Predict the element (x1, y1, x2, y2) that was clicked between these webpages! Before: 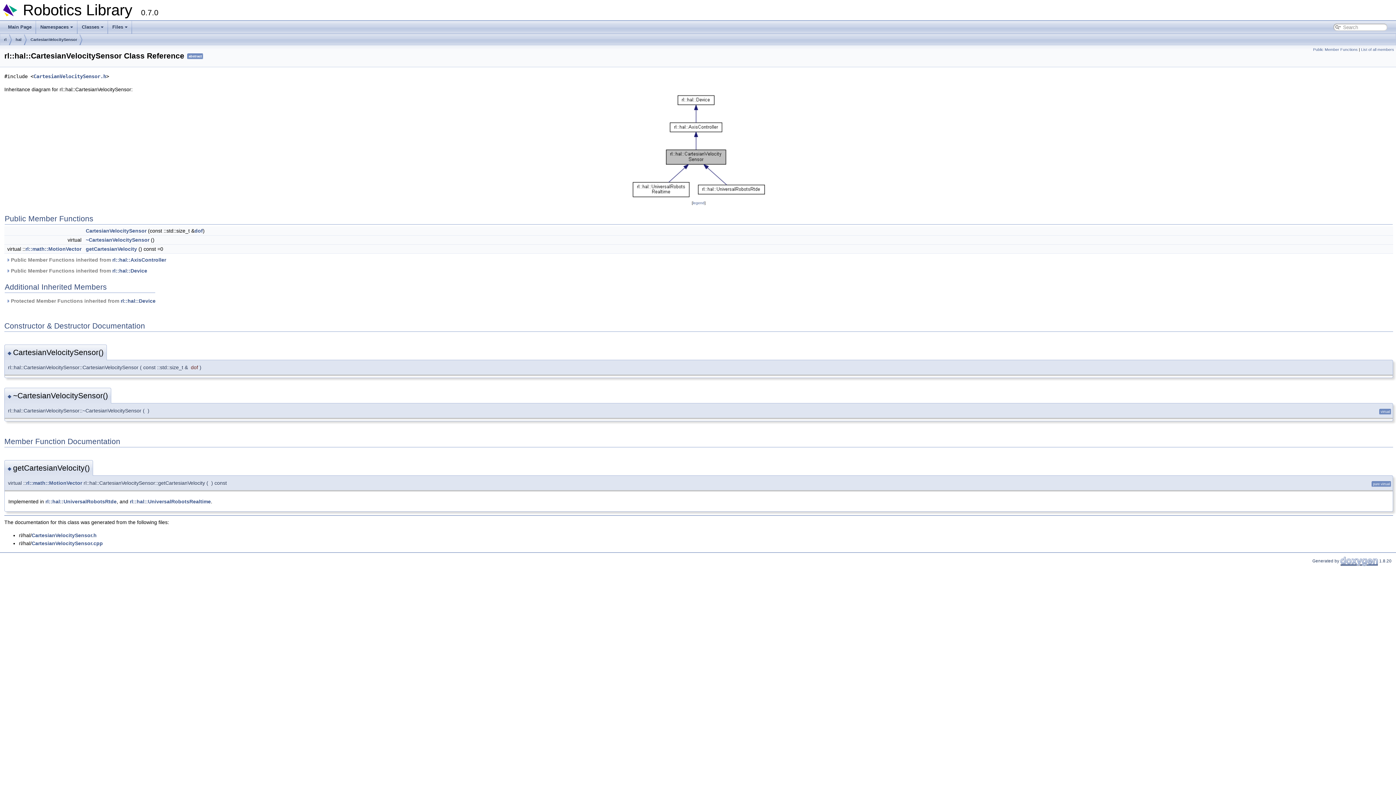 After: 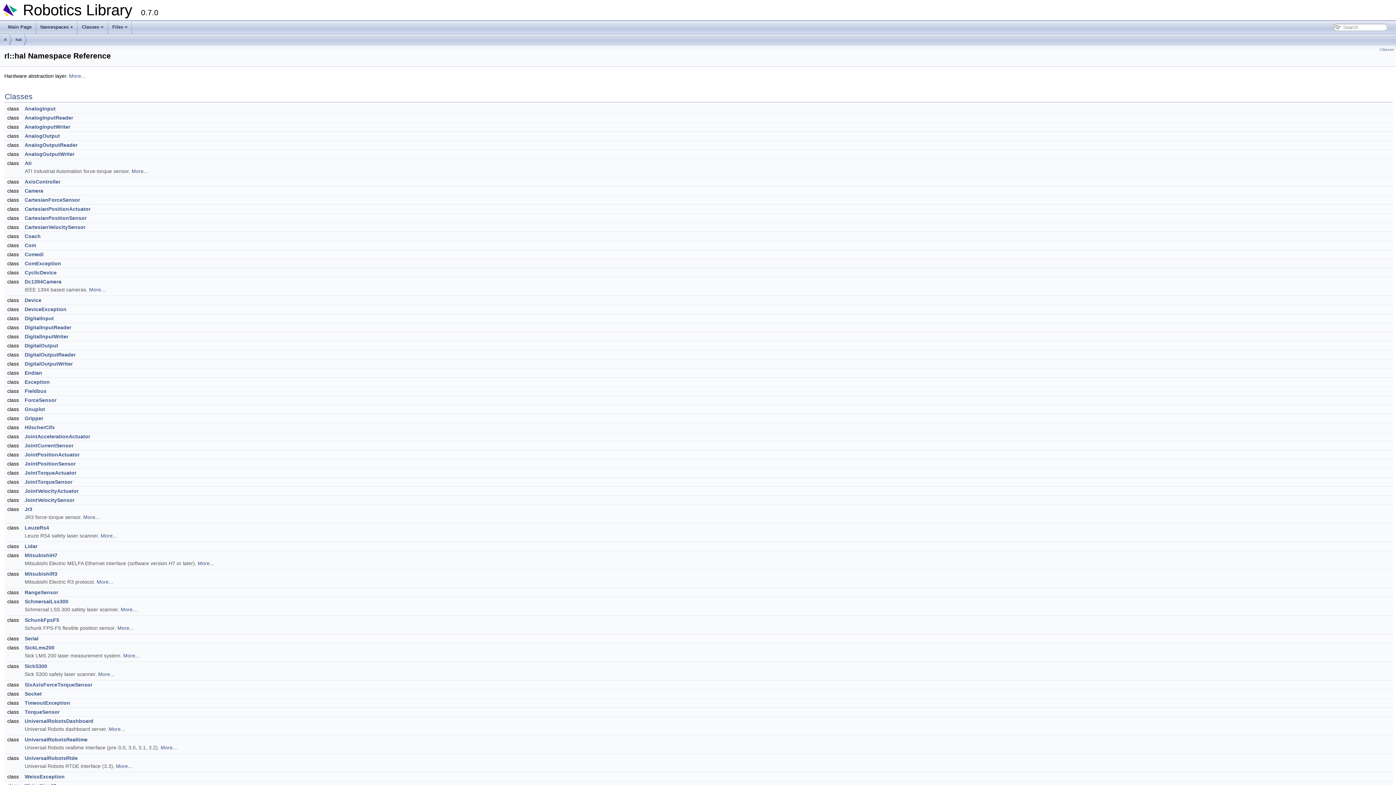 Action: label: hal bbox: (15, 34, 21, 45)